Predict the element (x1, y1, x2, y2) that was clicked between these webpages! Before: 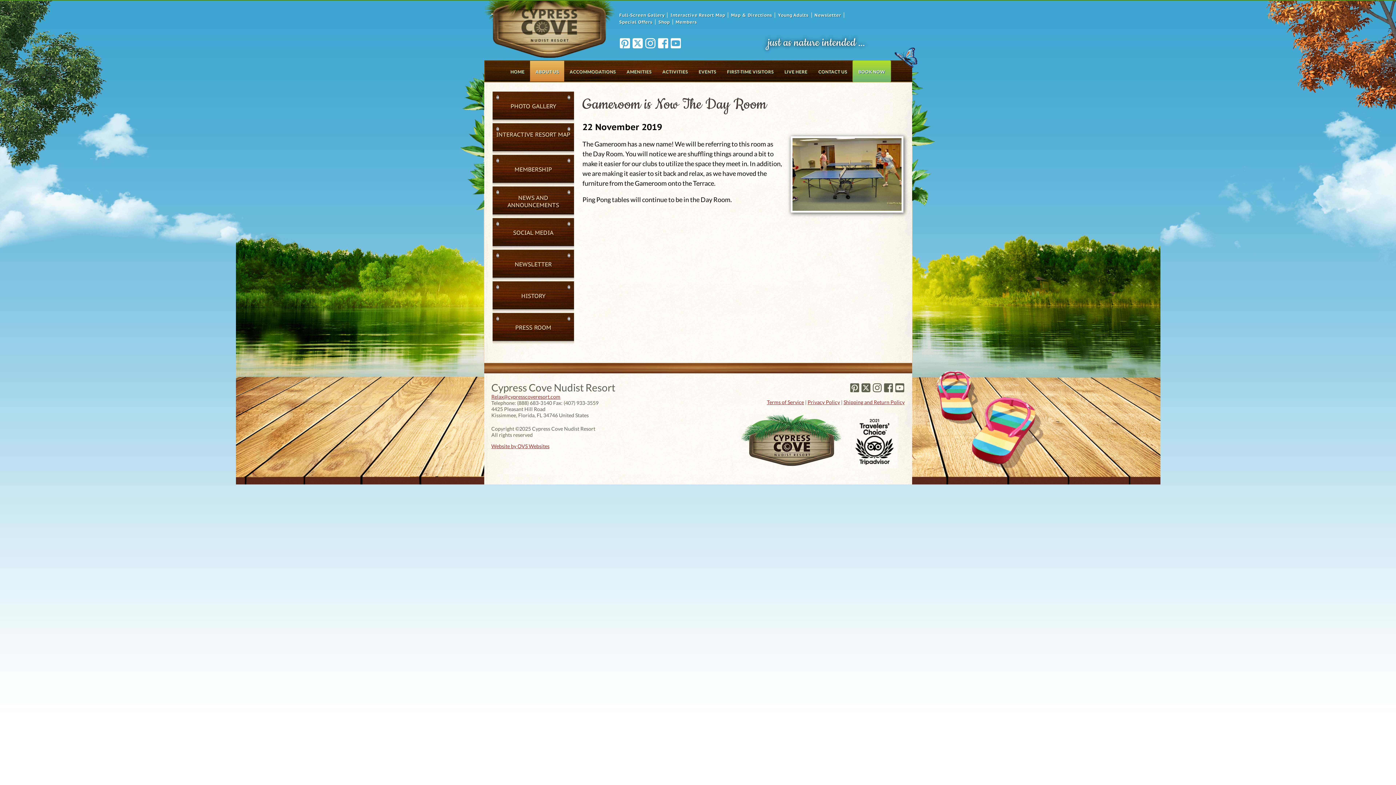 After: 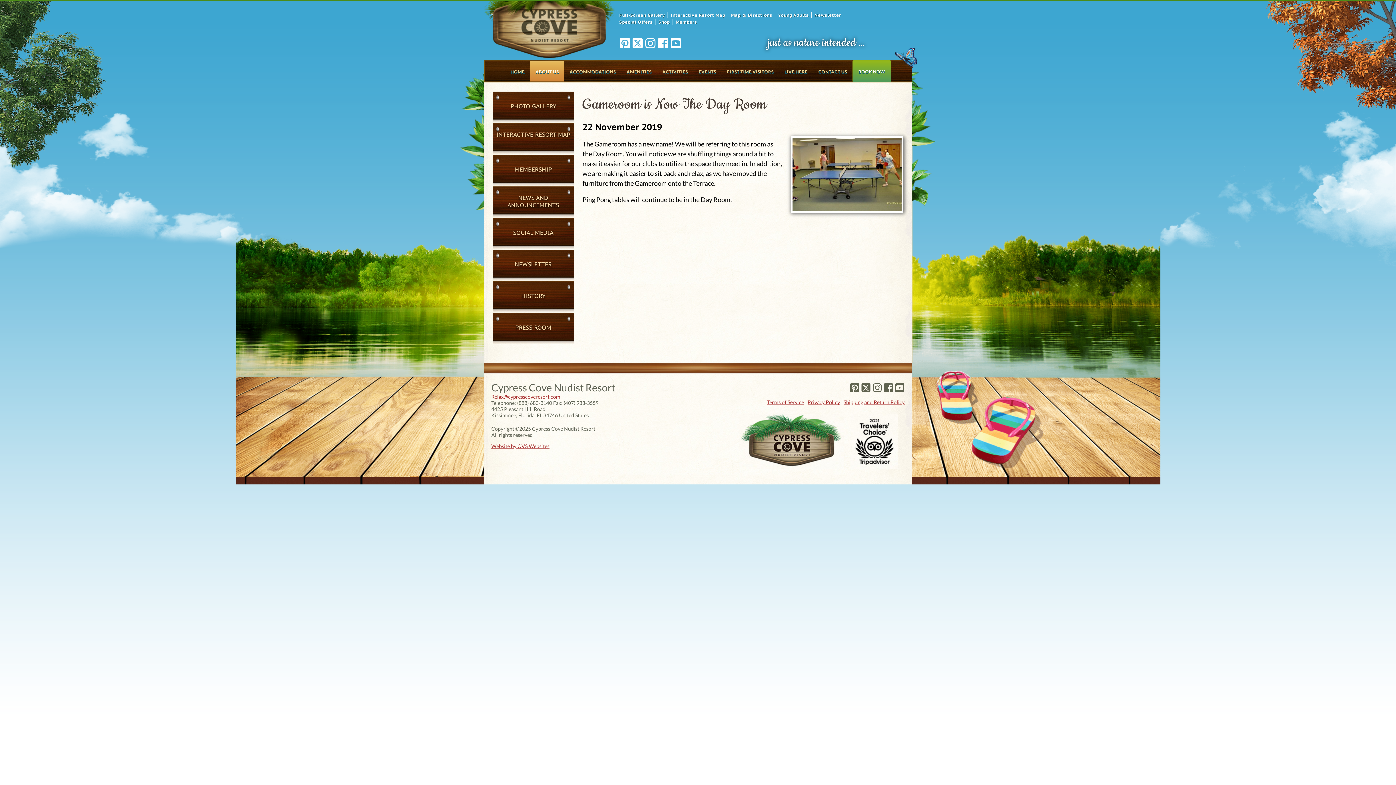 Action: bbox: (853, 60, 890, 81) label: BOOK NOW